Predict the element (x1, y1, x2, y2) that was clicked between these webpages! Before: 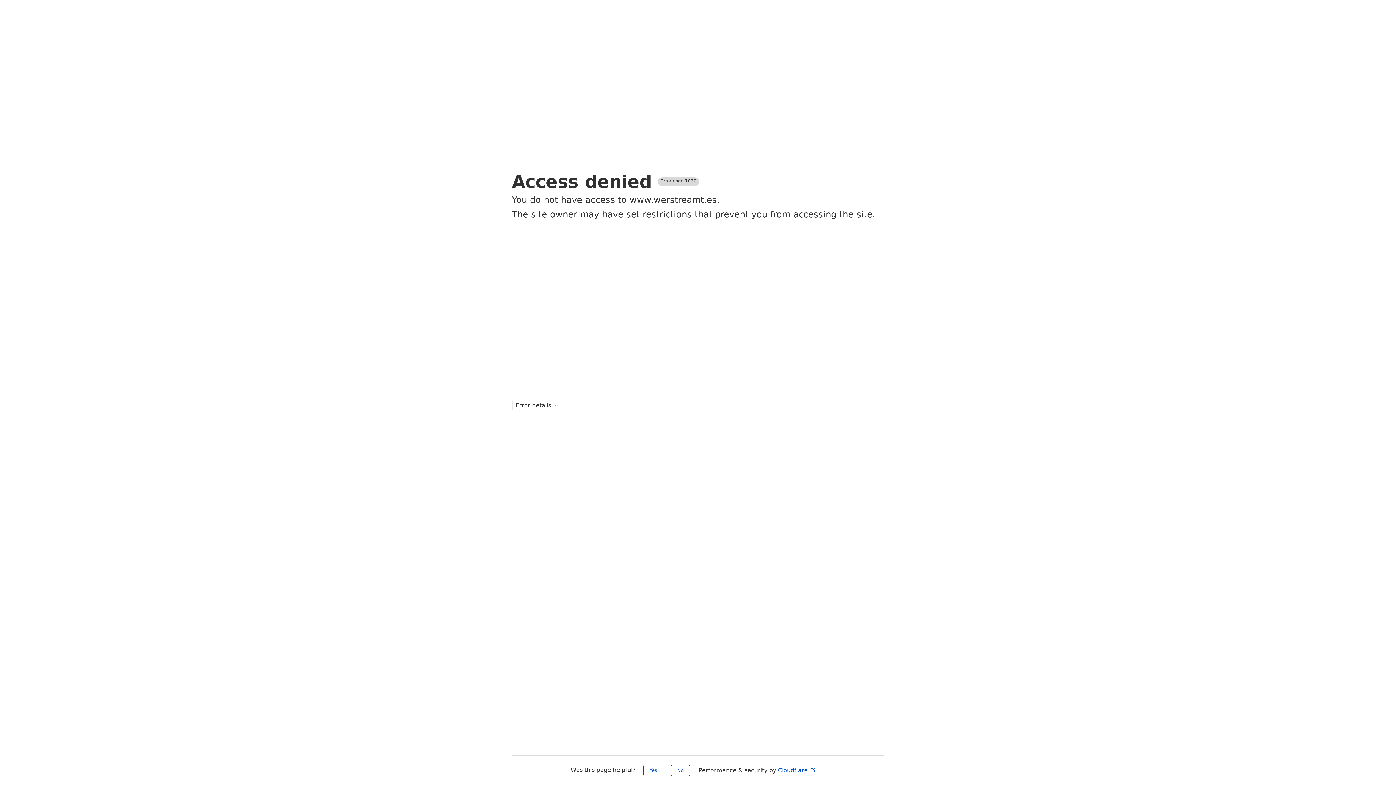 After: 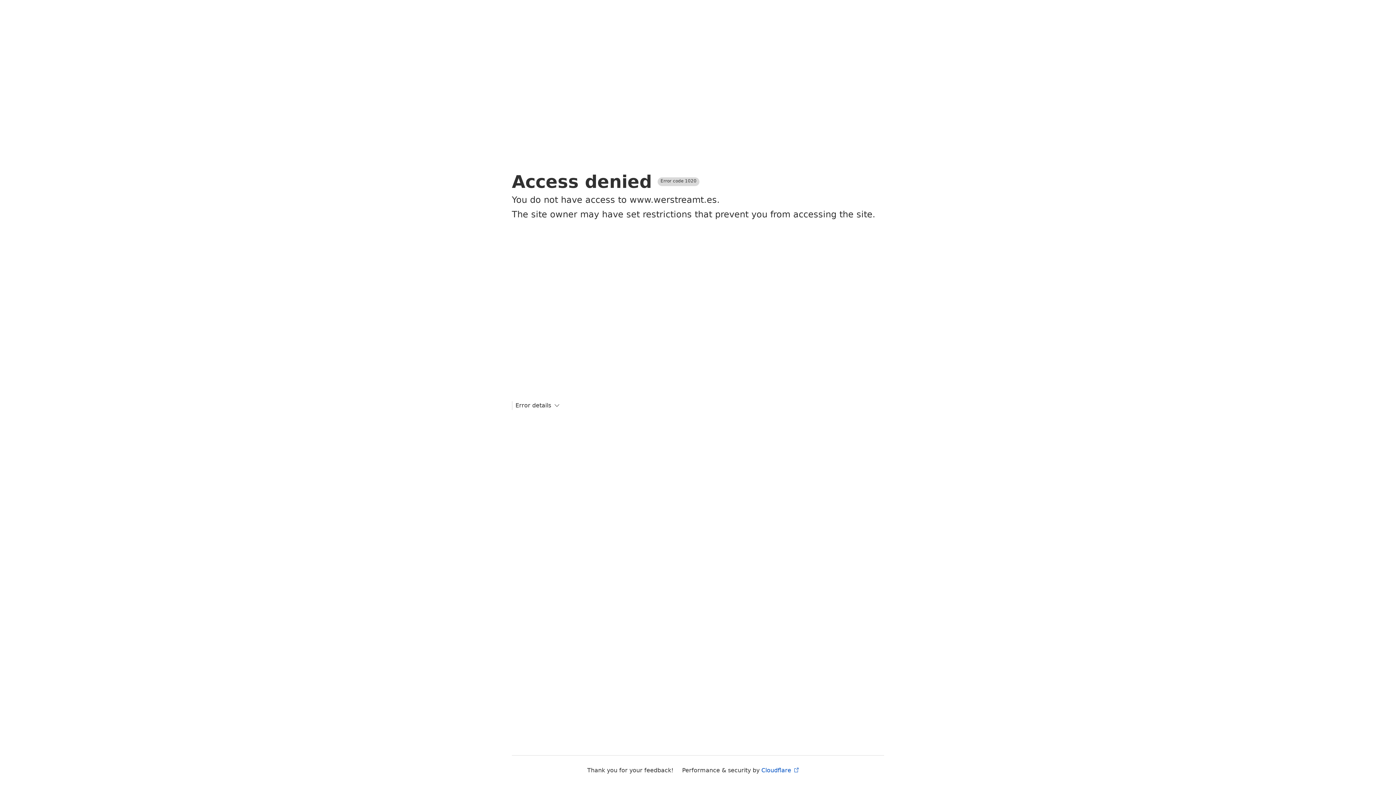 Action: label: No bbox: (671, 765, 690, 776)